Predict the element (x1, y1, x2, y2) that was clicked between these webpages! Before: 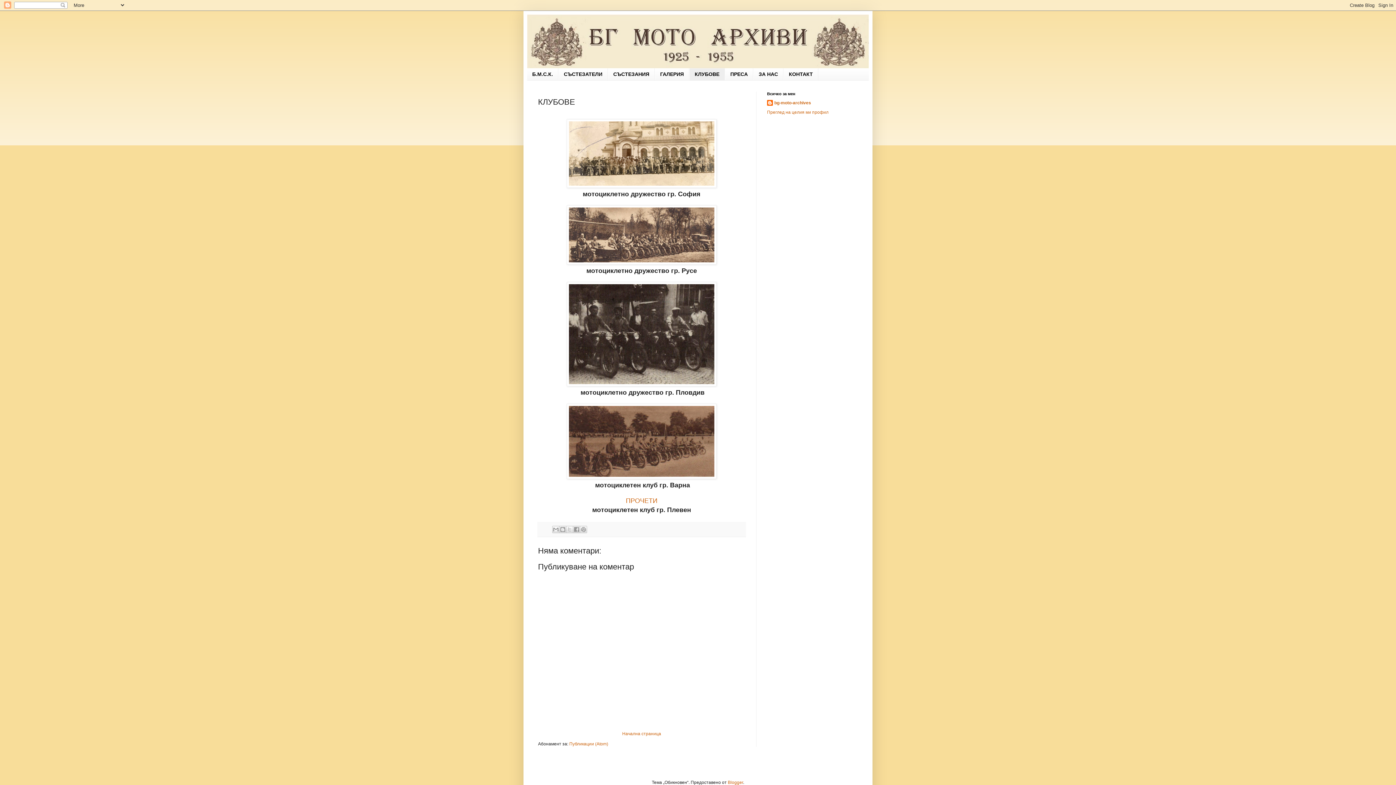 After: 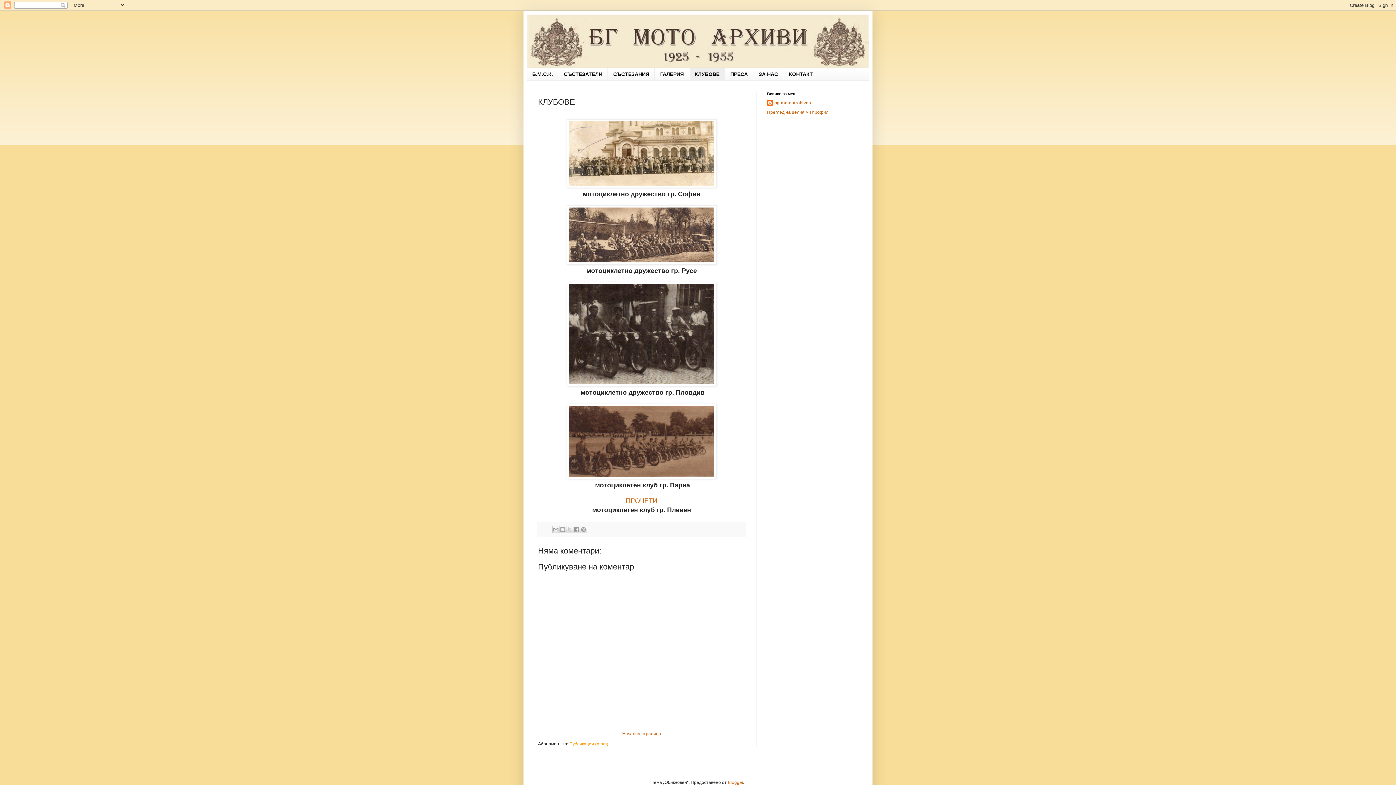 Action: label: Публикации (Atom) bbox: (569, 741, 608, 746)